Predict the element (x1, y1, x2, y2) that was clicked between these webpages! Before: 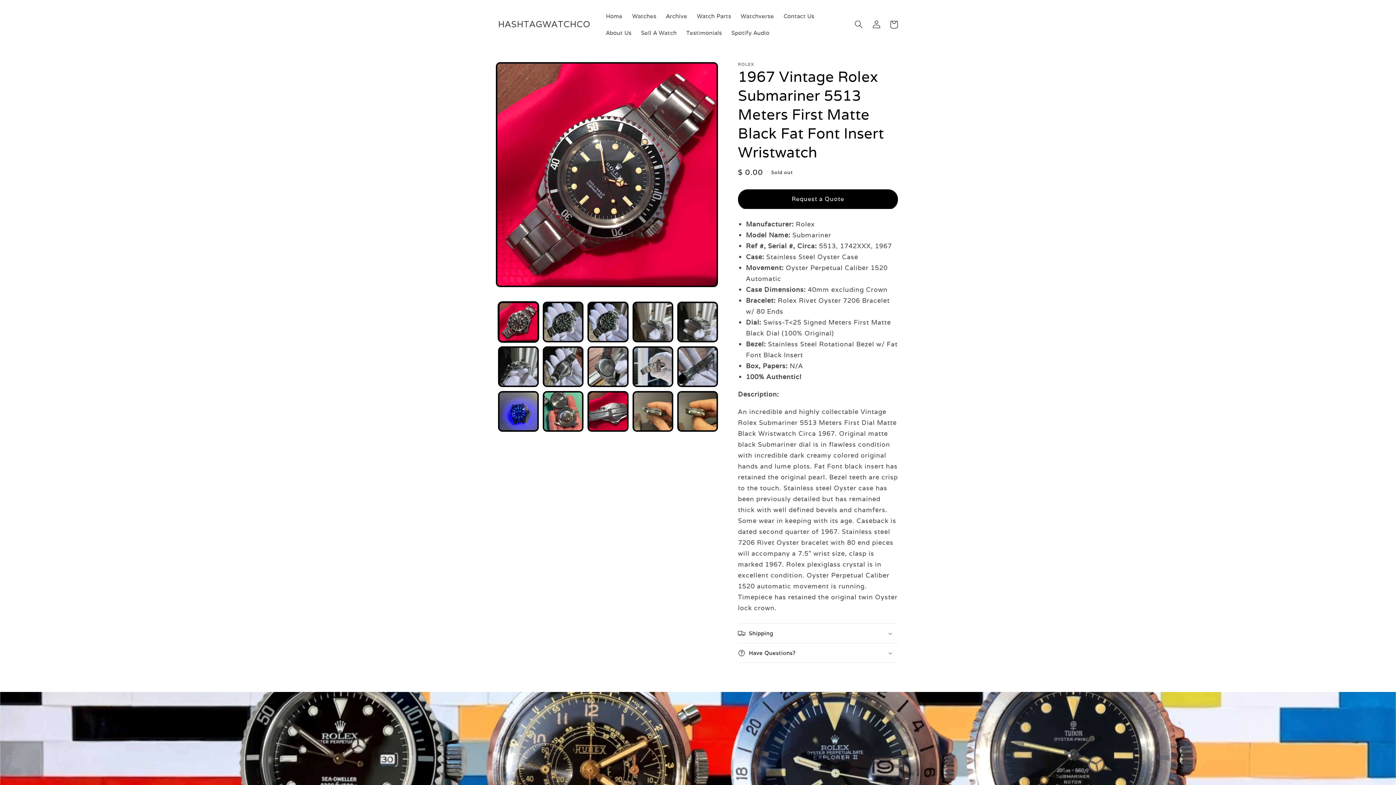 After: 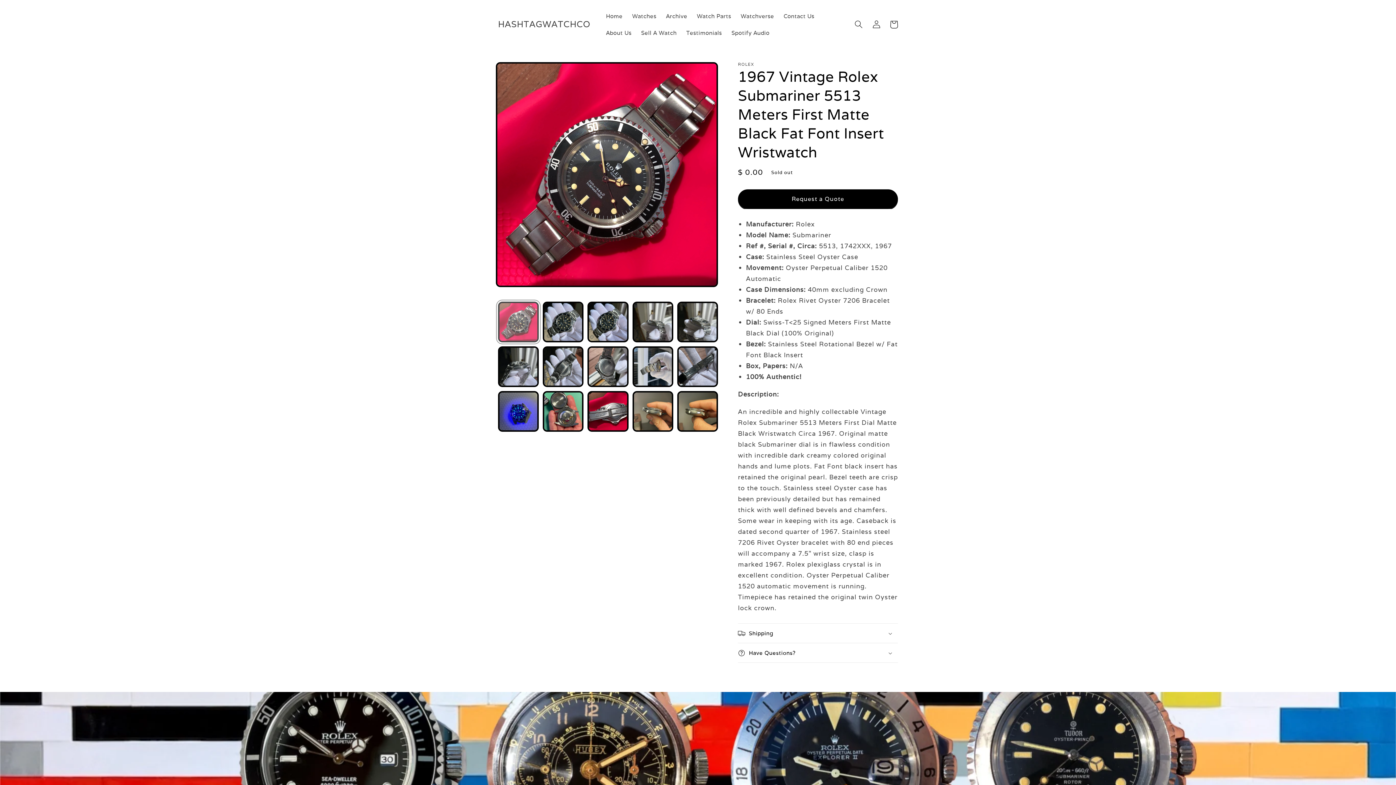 Action: bbox: (498, 301, 538, 342) label: Load image 1 in gallery view